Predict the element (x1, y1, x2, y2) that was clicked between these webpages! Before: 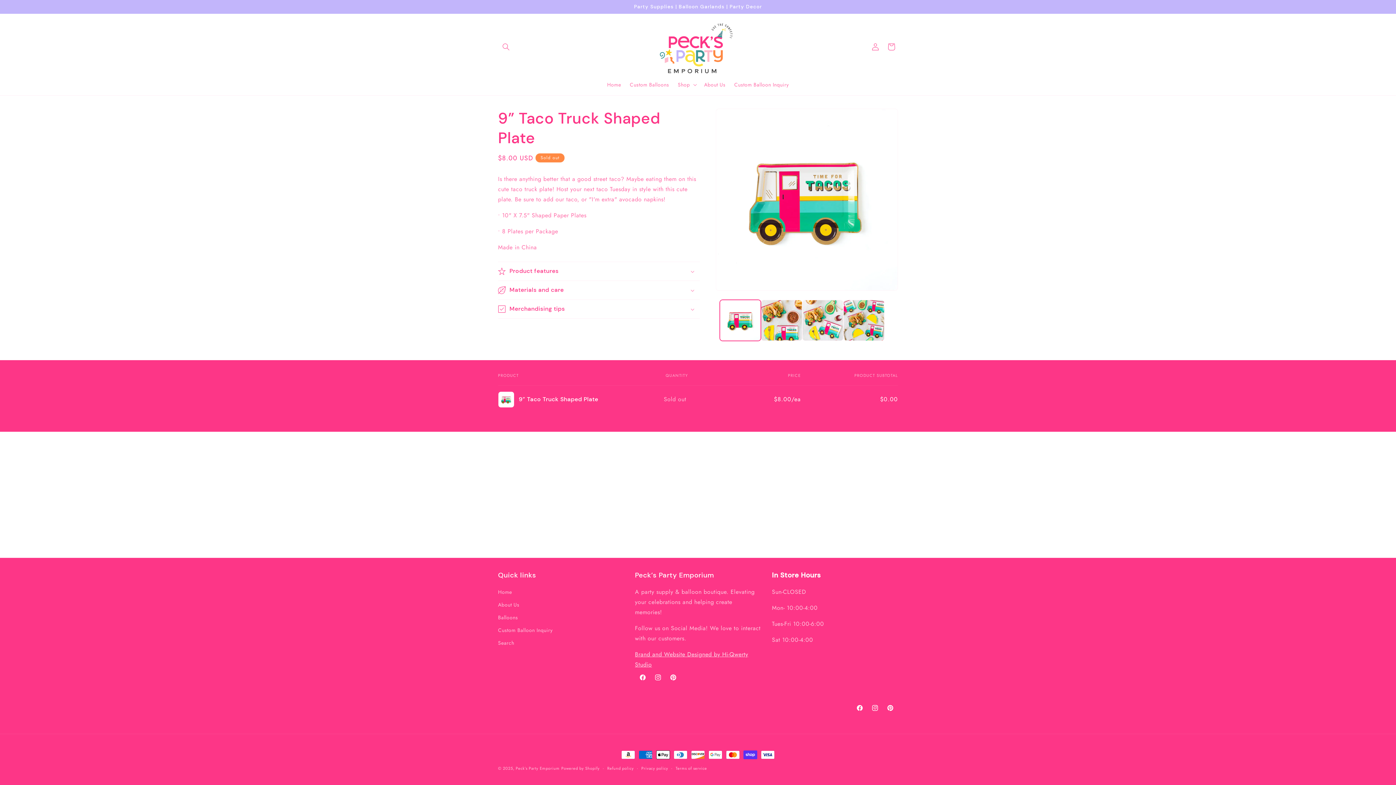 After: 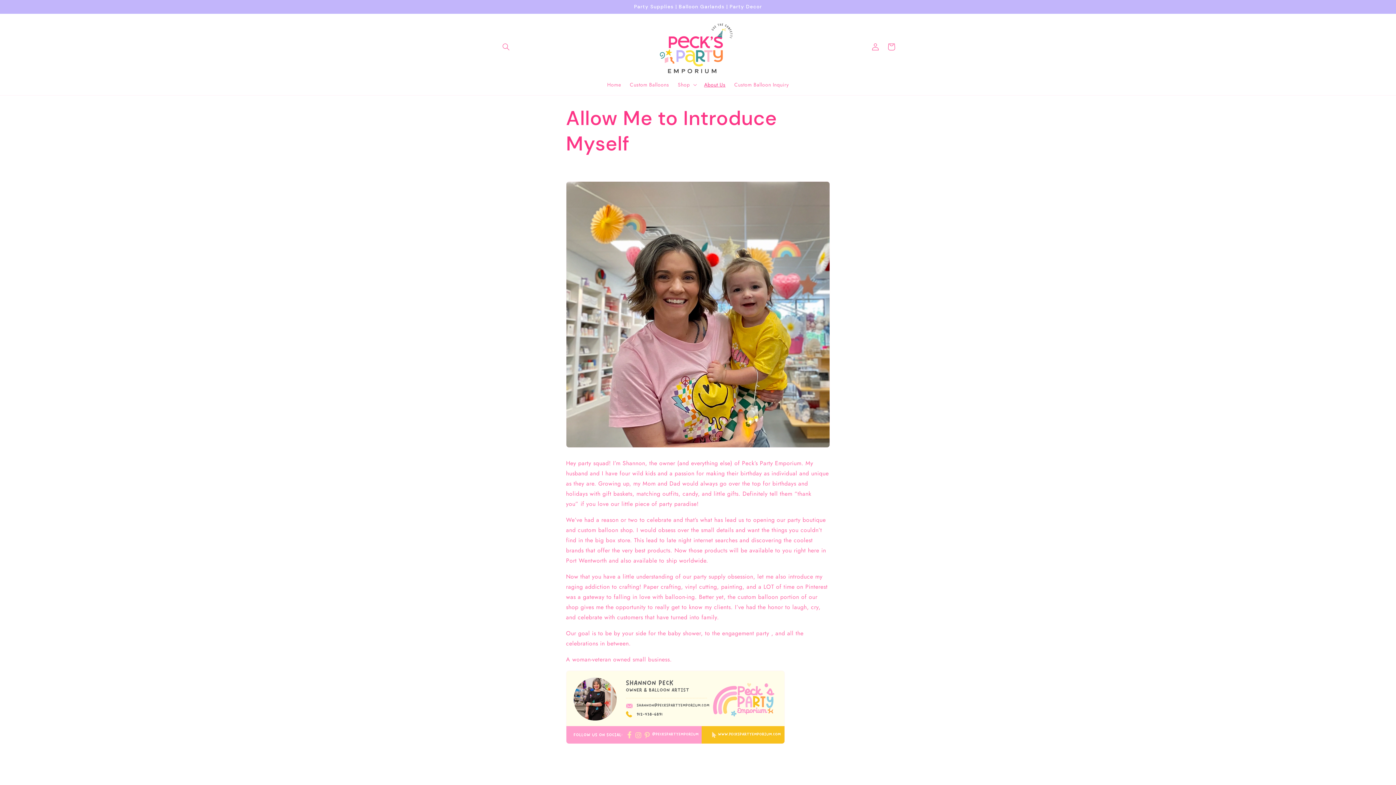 Action: label: About Us bbox: (498, 598, 519, 611)